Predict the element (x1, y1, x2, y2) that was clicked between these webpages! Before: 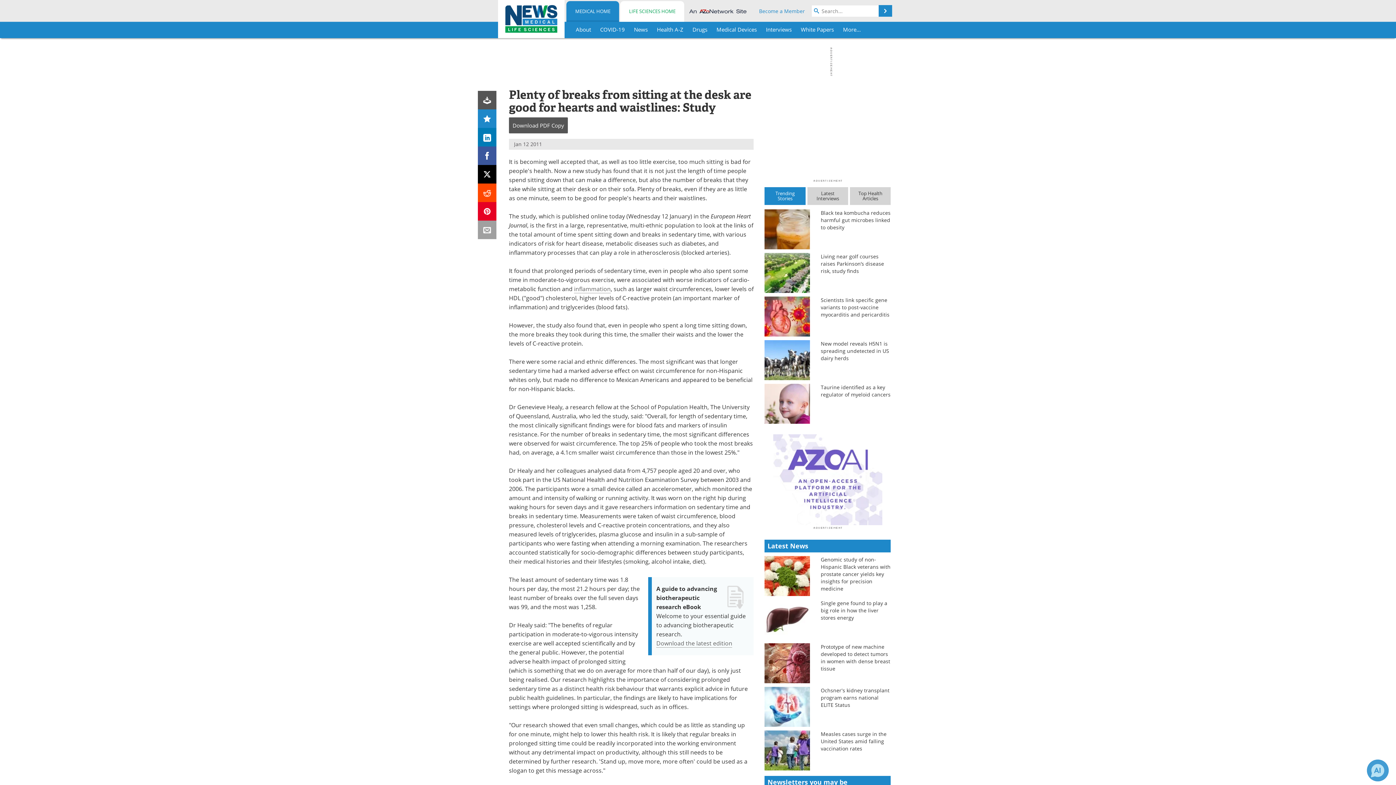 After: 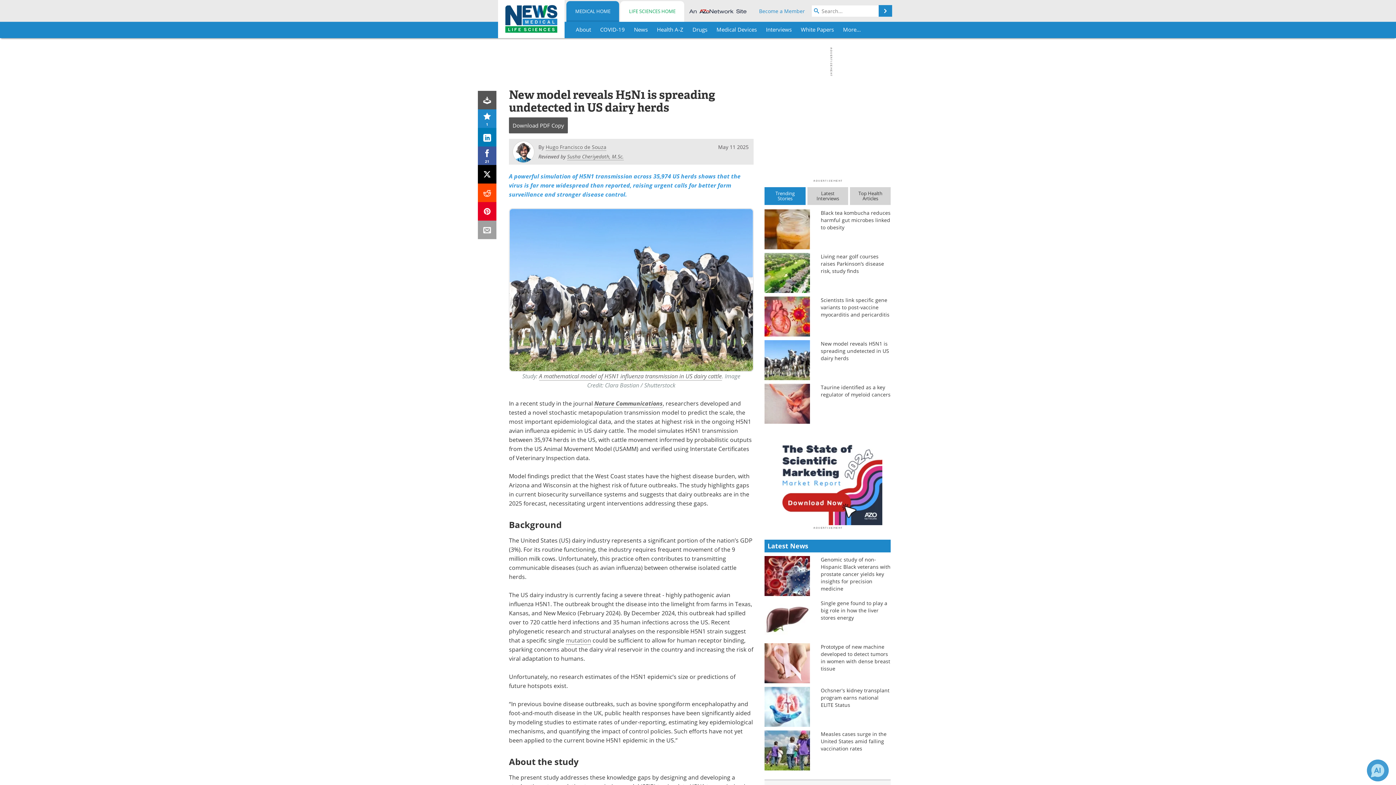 Action: bbox: (764, 356, 810, 363)